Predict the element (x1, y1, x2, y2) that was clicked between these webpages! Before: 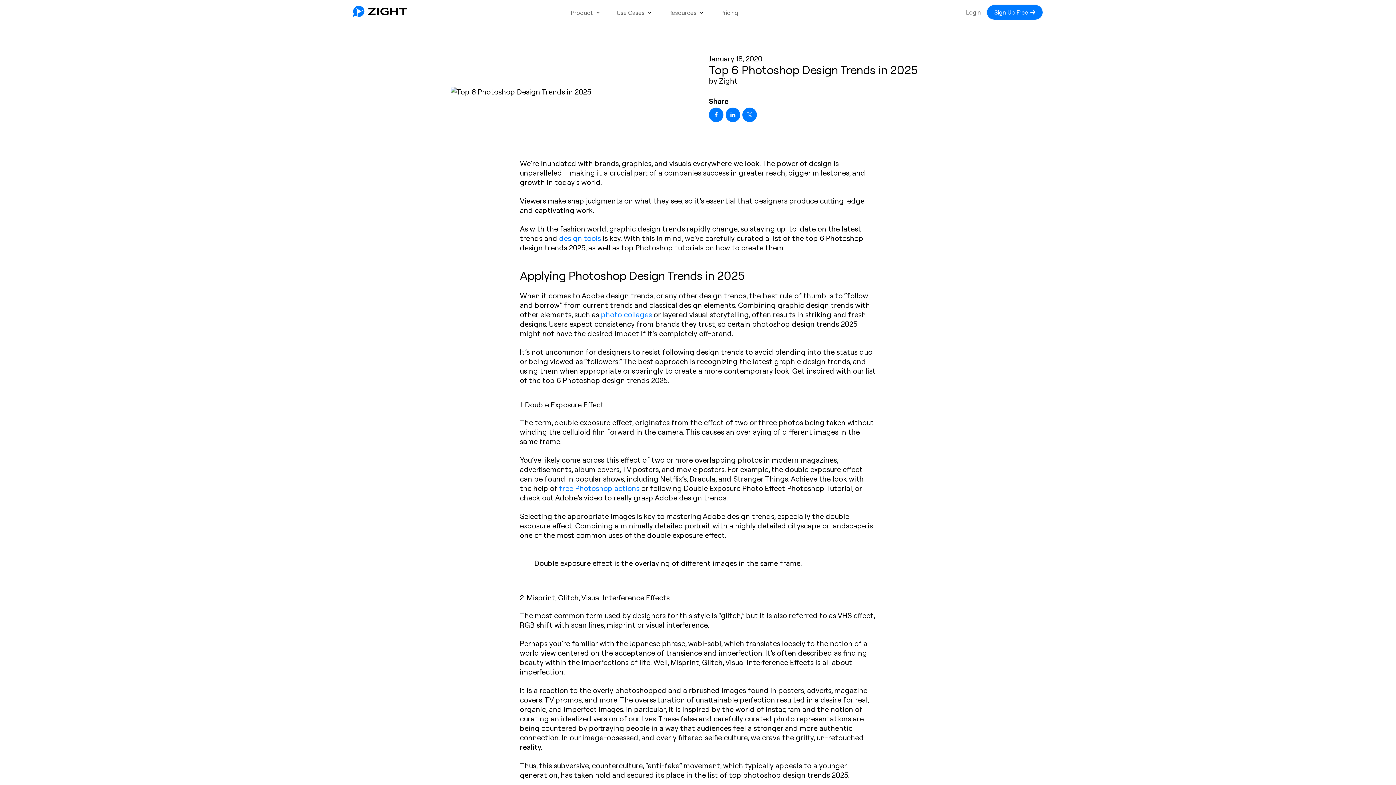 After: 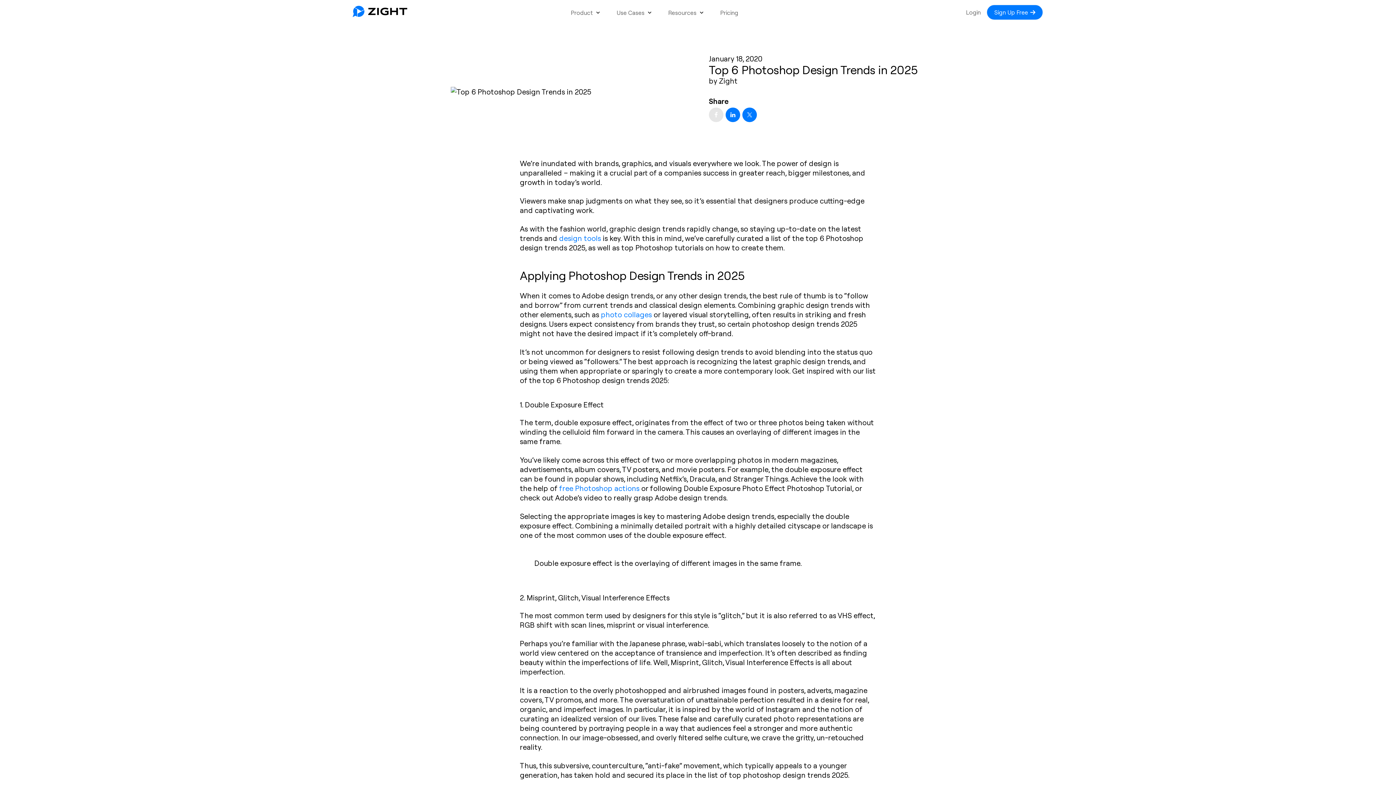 Action: bbox: (709, 107, 723, 122)